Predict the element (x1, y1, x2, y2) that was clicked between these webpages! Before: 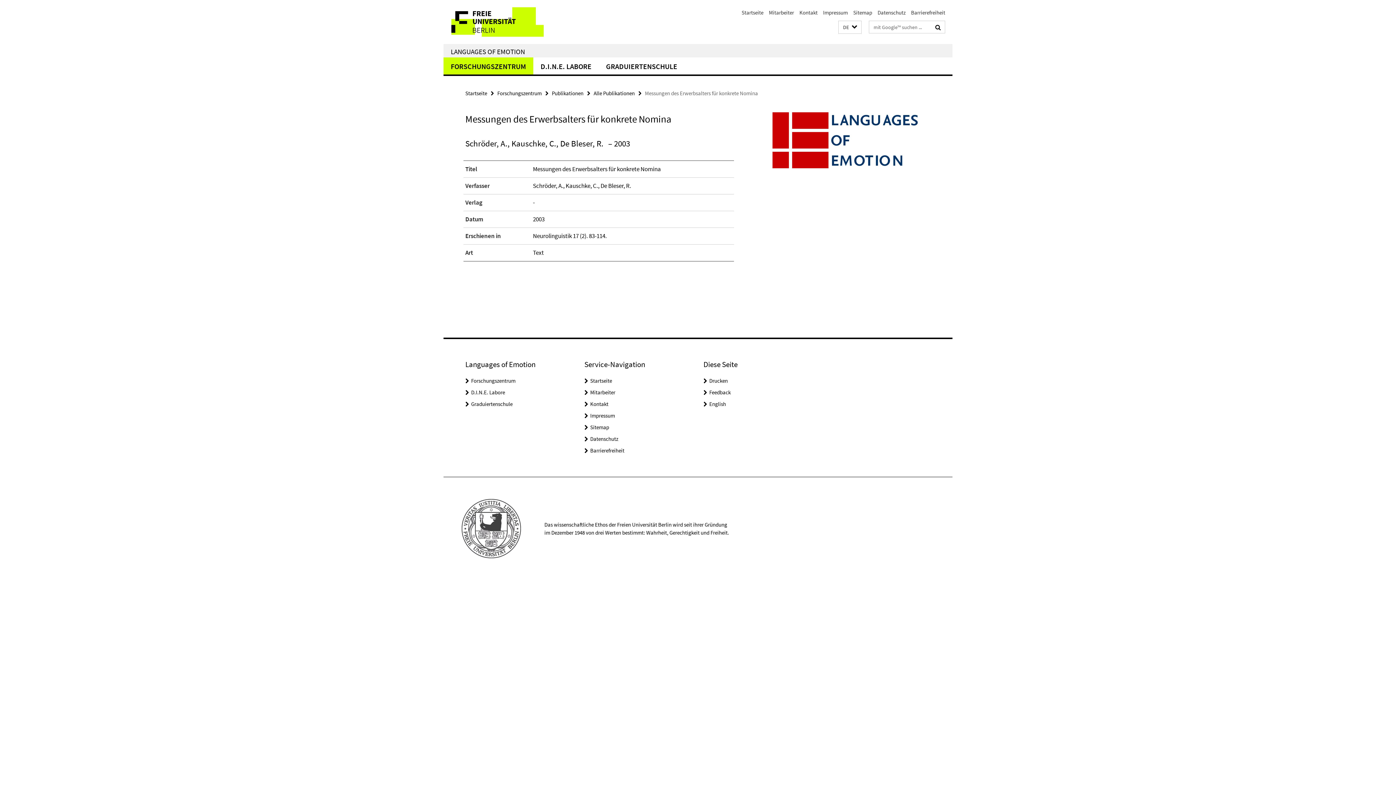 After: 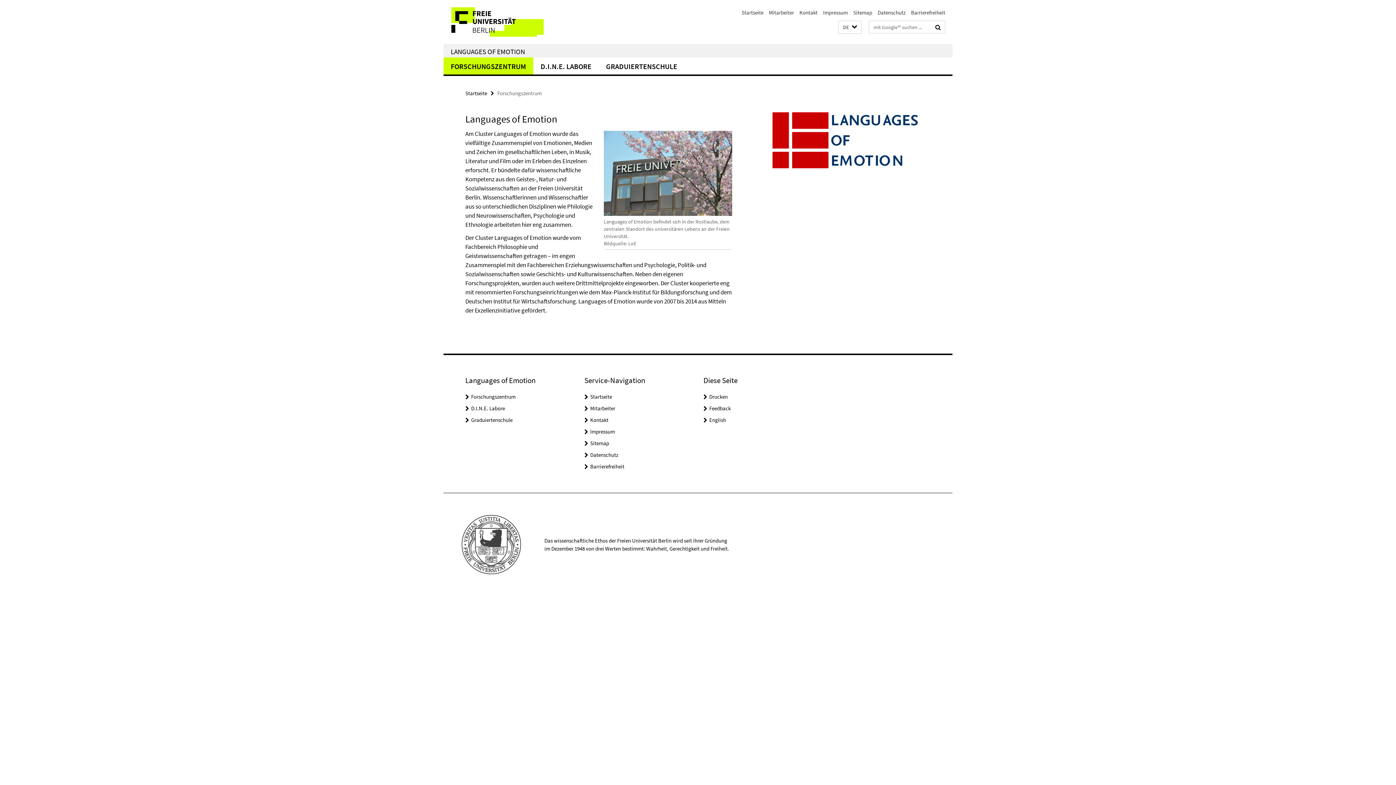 Action: bbox: (471, 377, 515, 384) label: Forschungszentrum